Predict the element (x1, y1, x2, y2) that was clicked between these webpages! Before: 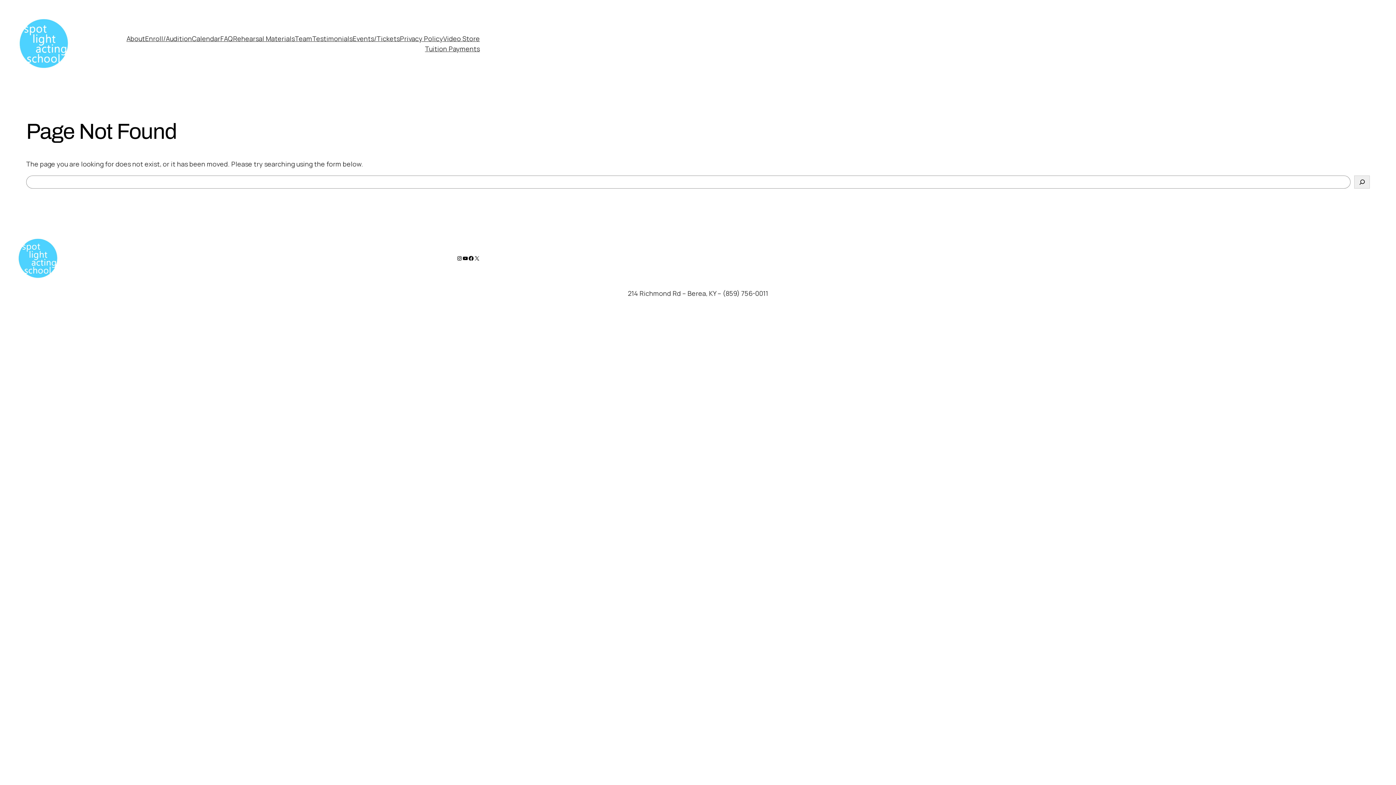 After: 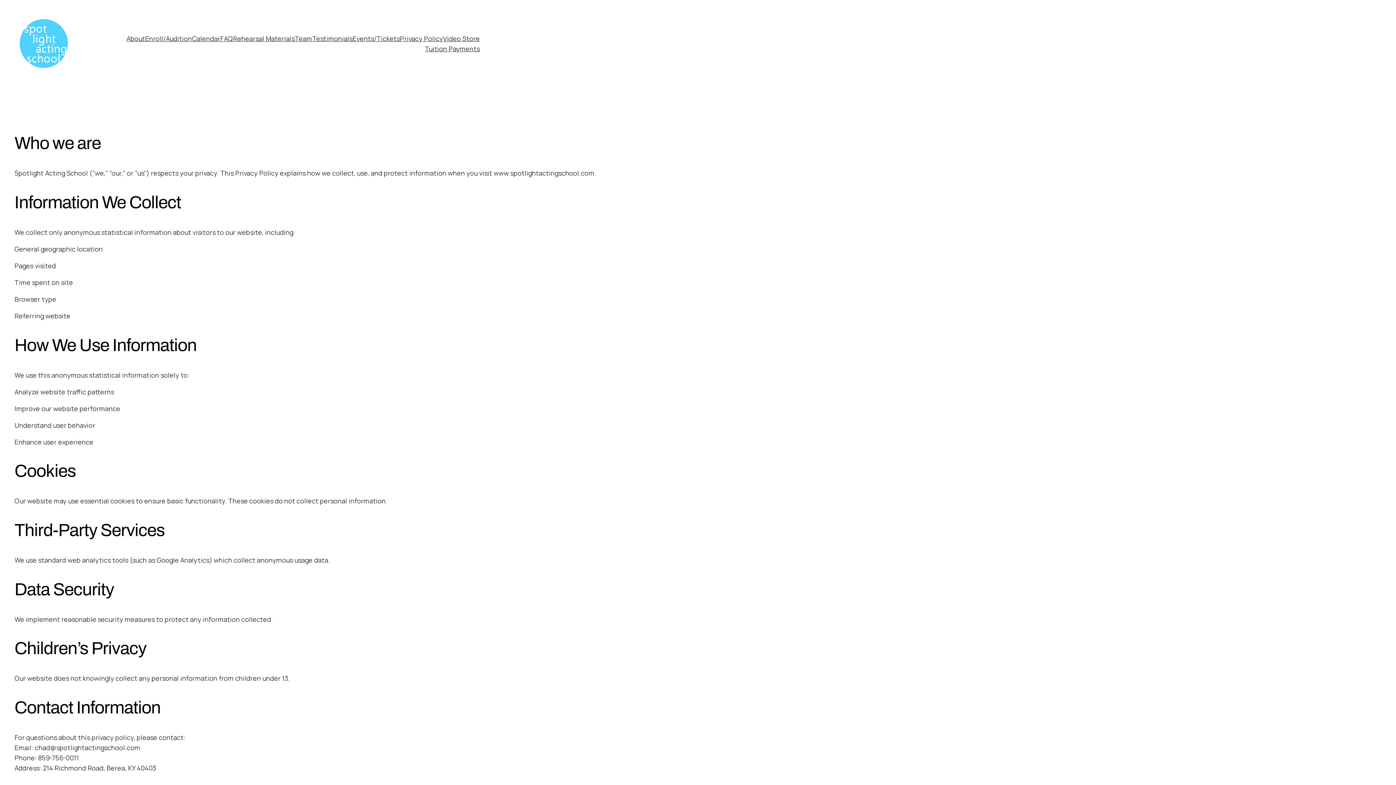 Action: bbox: (400, 33, 443, 43) label: Privacy Policy